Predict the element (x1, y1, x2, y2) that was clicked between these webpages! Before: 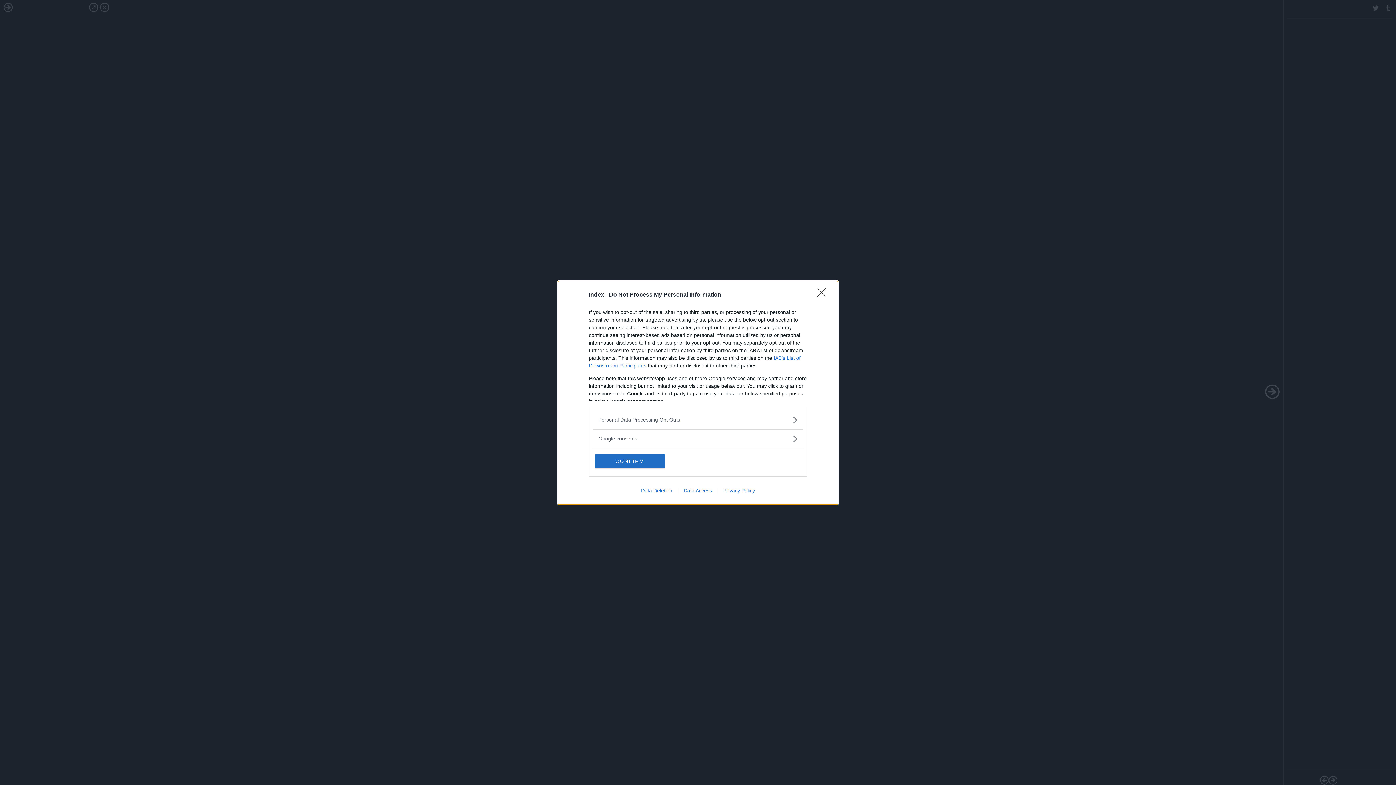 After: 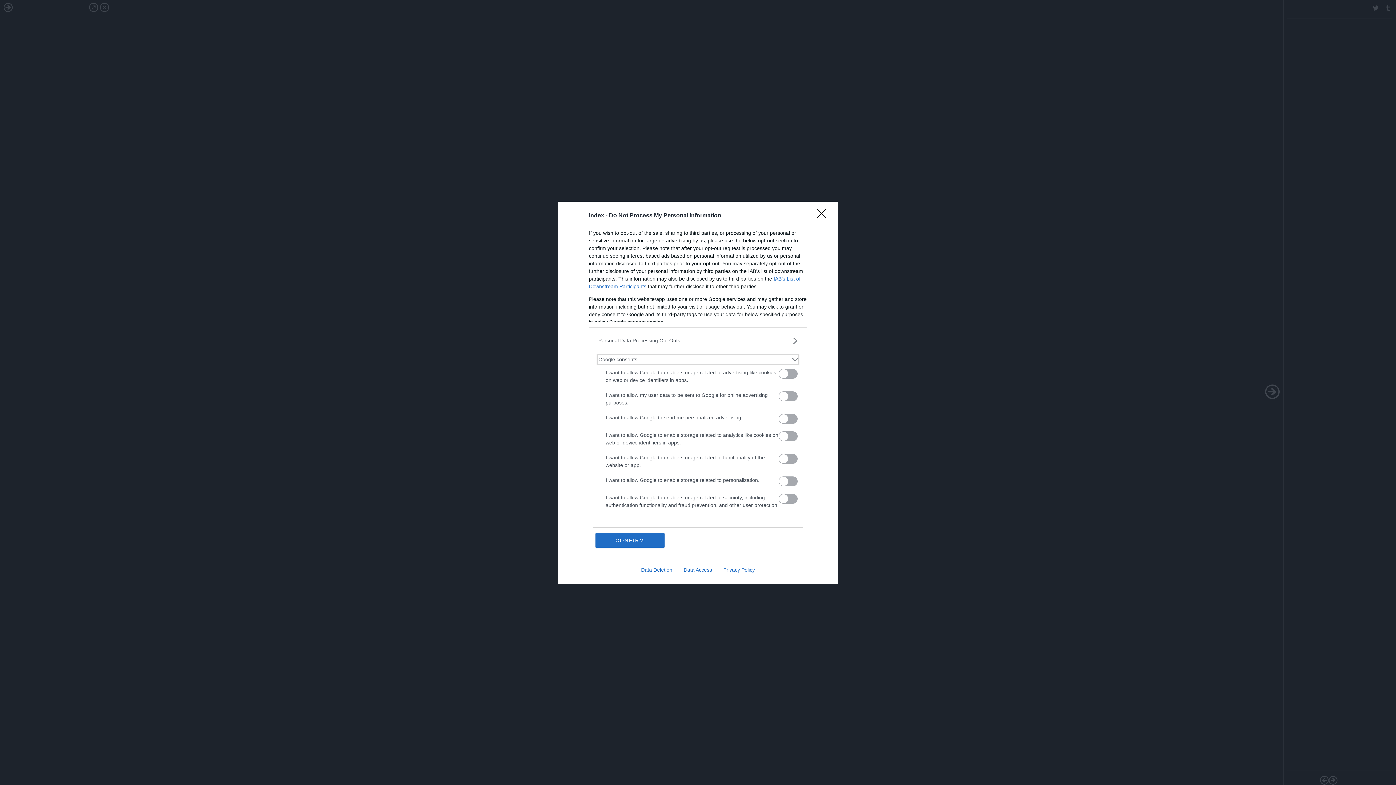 Action: label: Google consents bbox: (598, 435, 797, 442)